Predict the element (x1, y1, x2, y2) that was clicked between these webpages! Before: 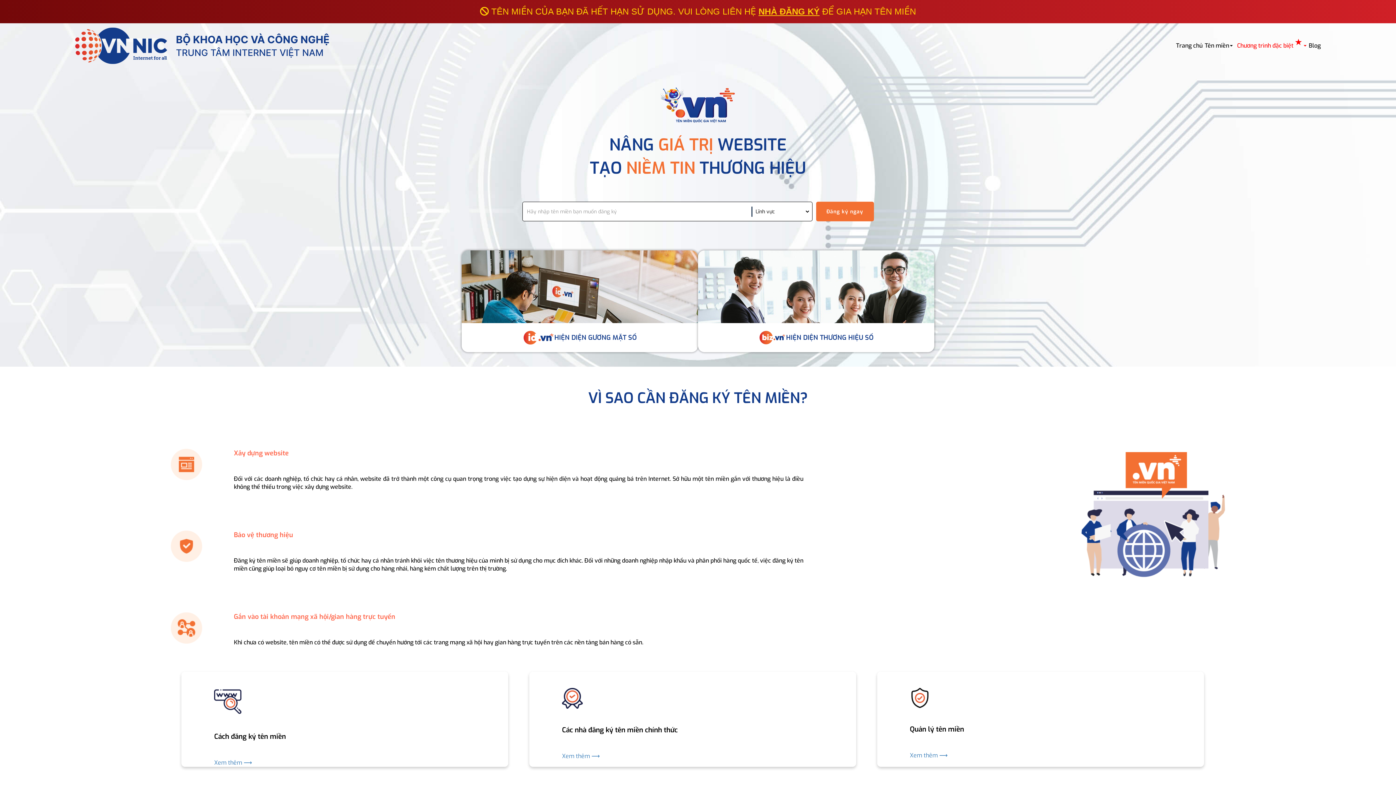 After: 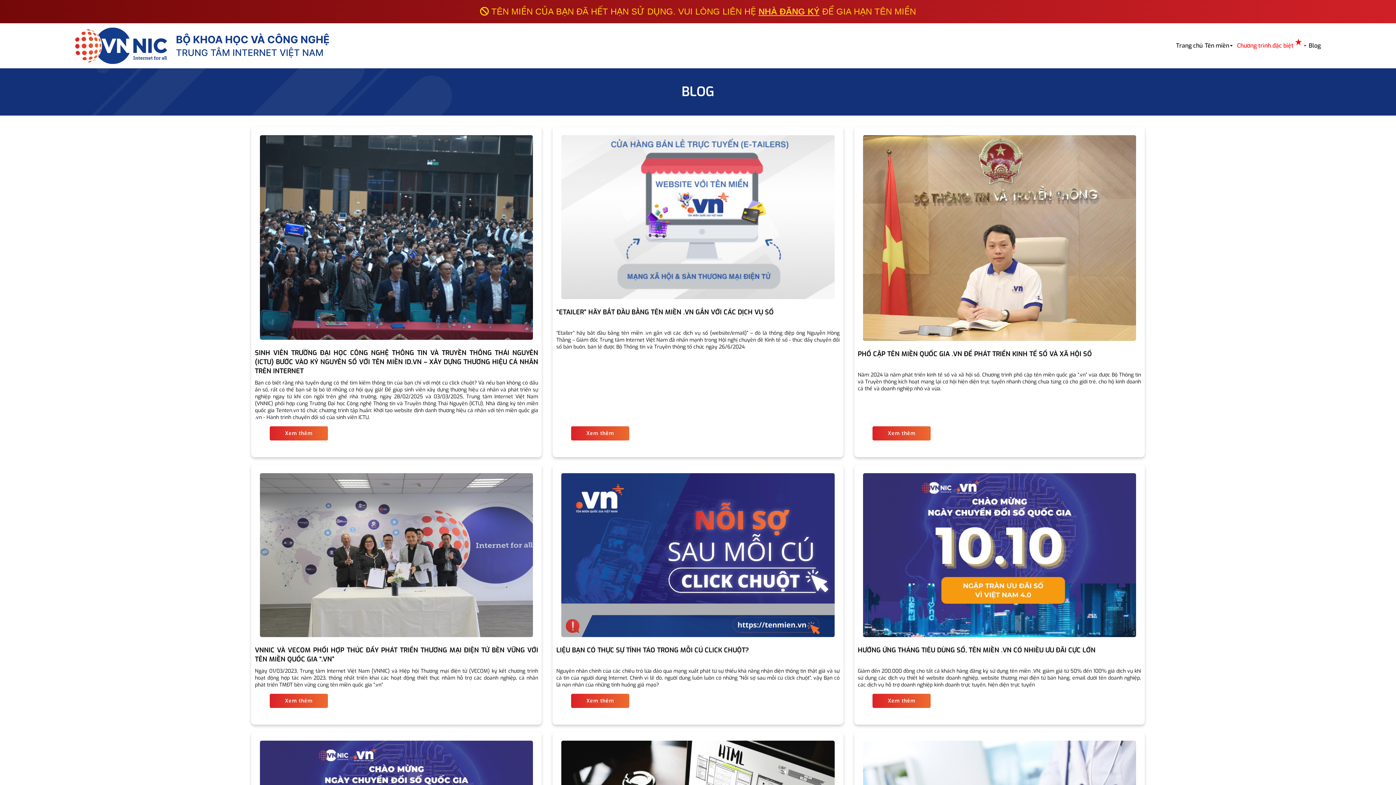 Action: bbox: (1309, 39, 1321, 52) label: Blog